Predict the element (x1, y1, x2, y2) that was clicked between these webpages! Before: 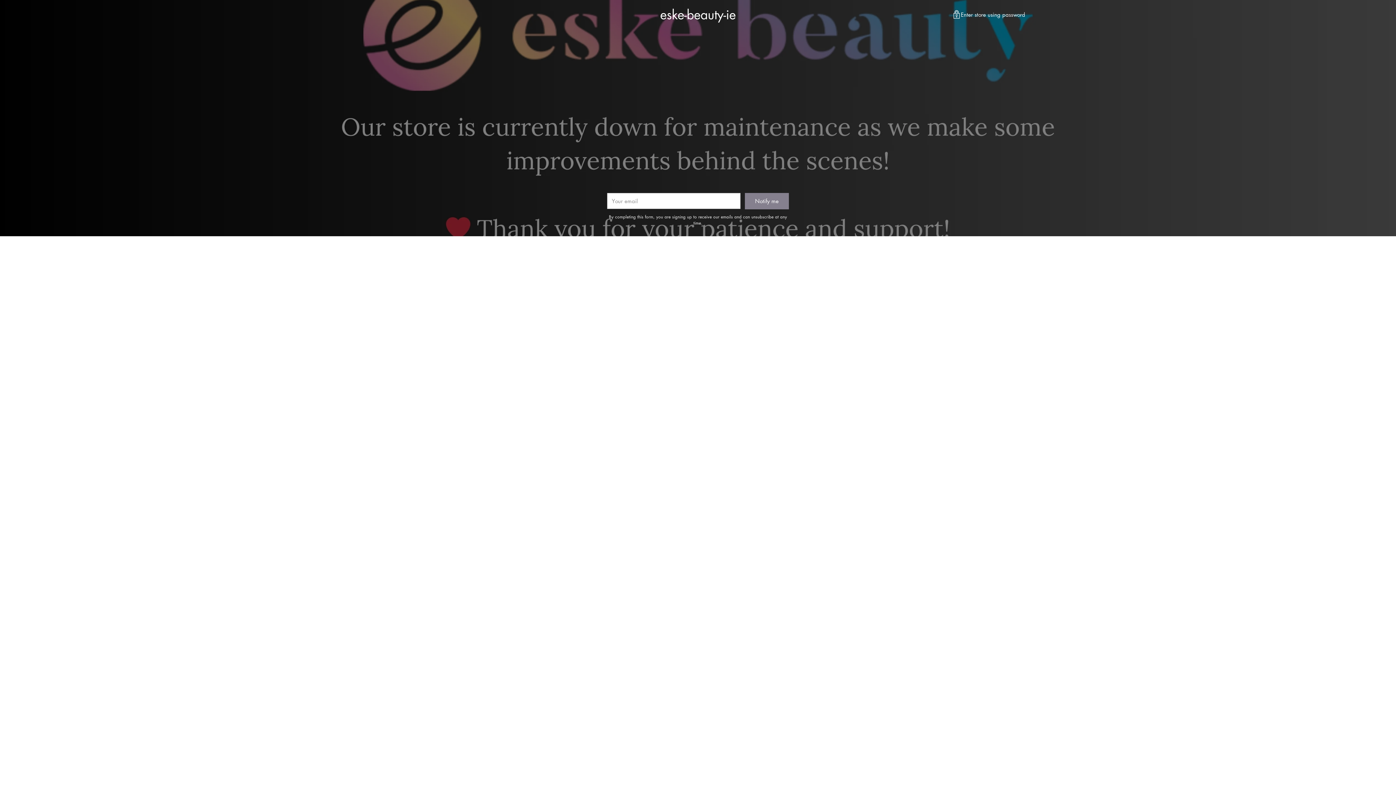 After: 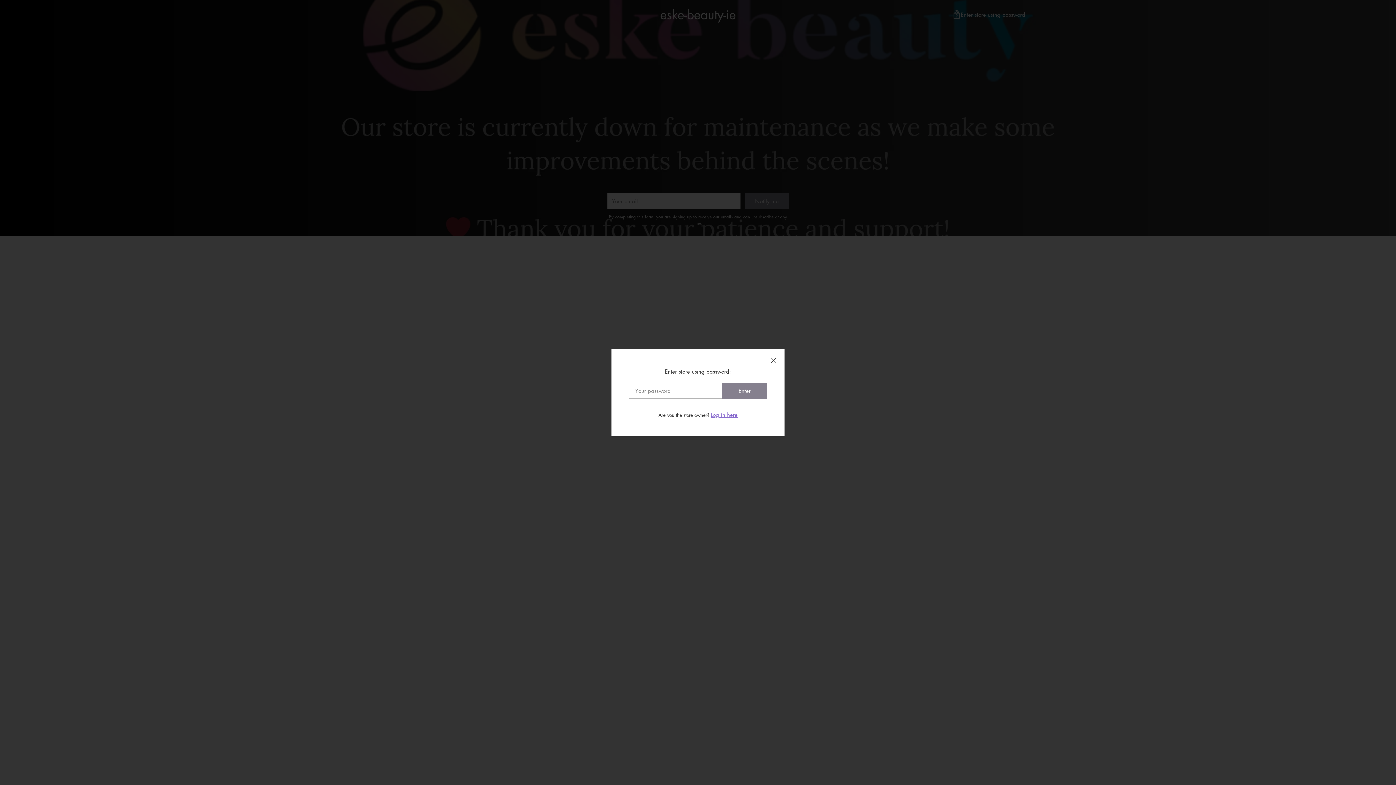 Action: bbox: (952, 7, 1025, 21) label: Enter store using password